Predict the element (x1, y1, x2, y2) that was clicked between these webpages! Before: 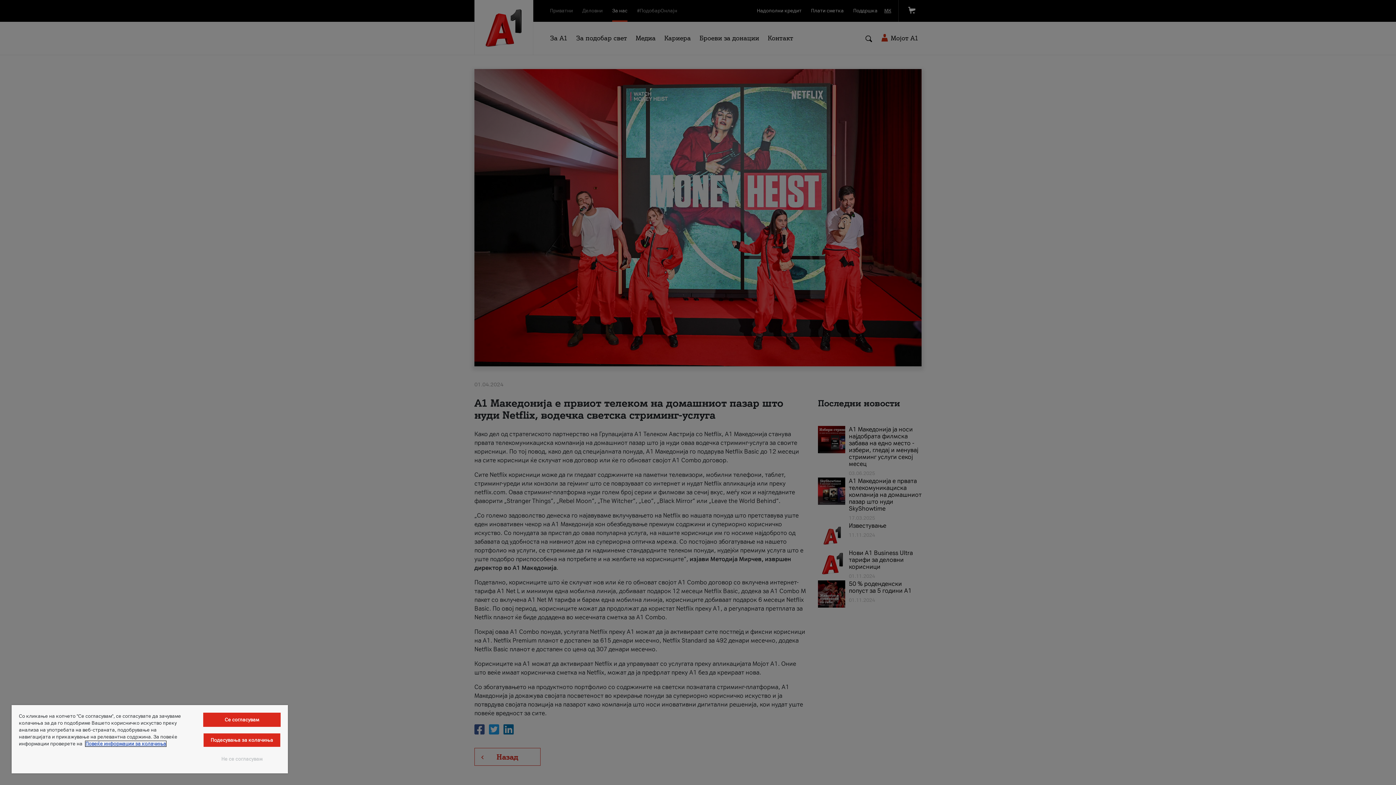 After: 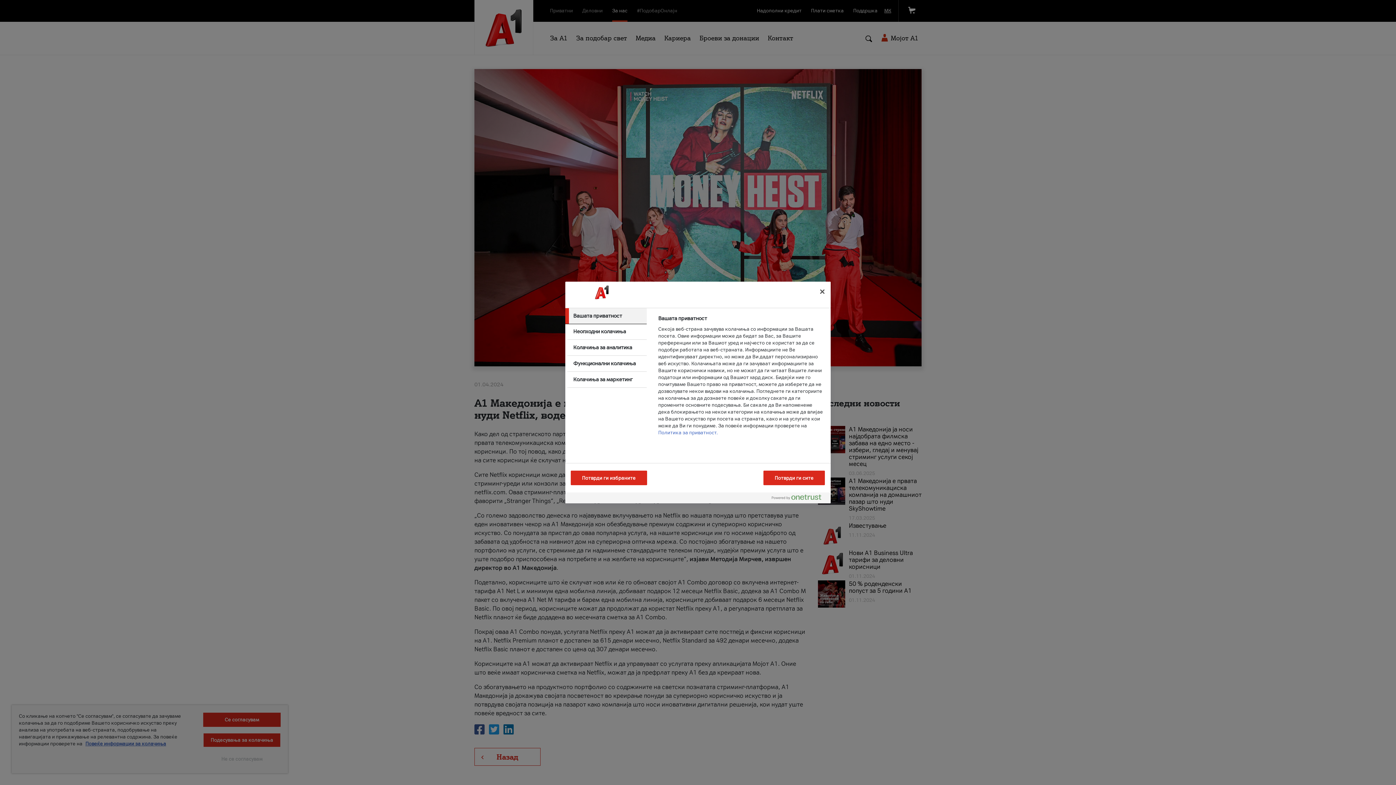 Action: label: Подесувања за колачиња bbox: (203, 733, 280, 747)